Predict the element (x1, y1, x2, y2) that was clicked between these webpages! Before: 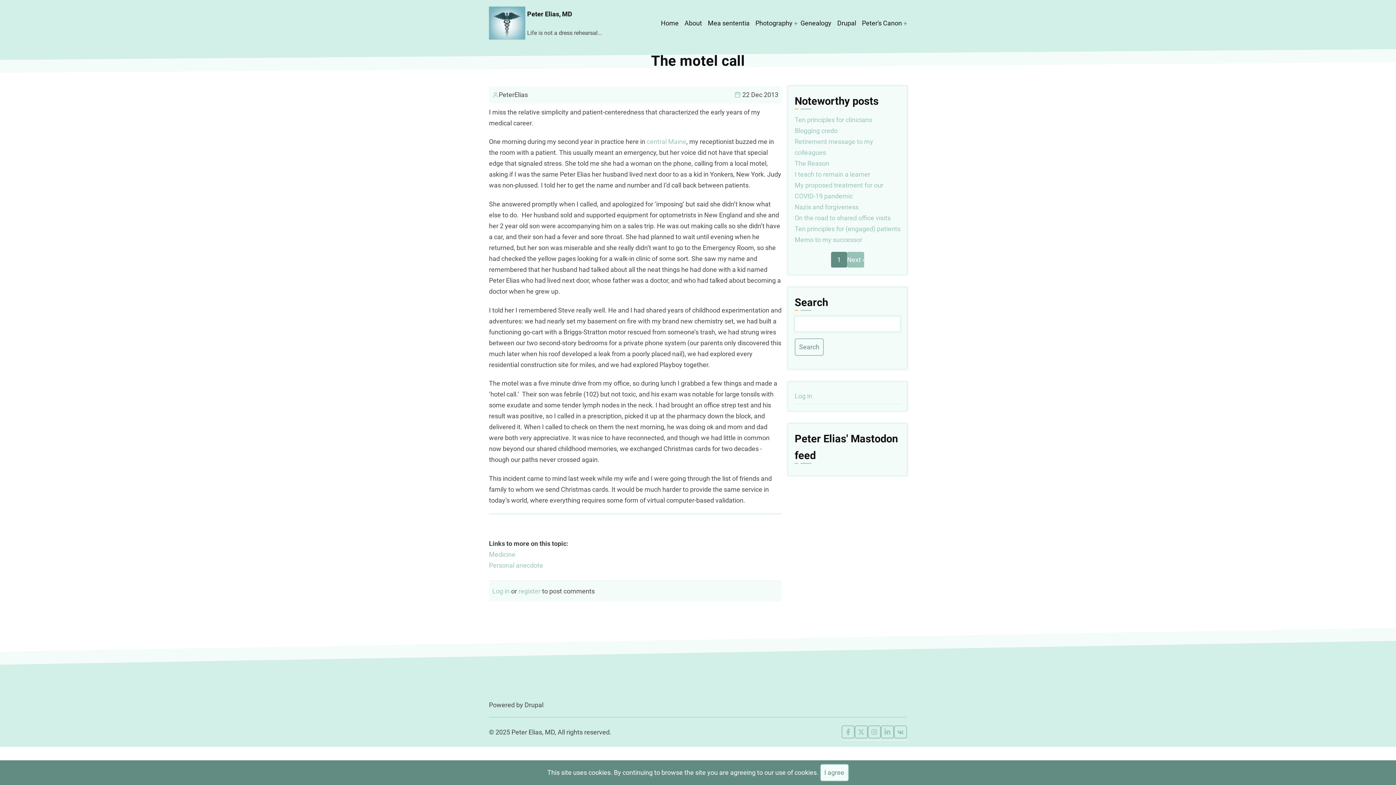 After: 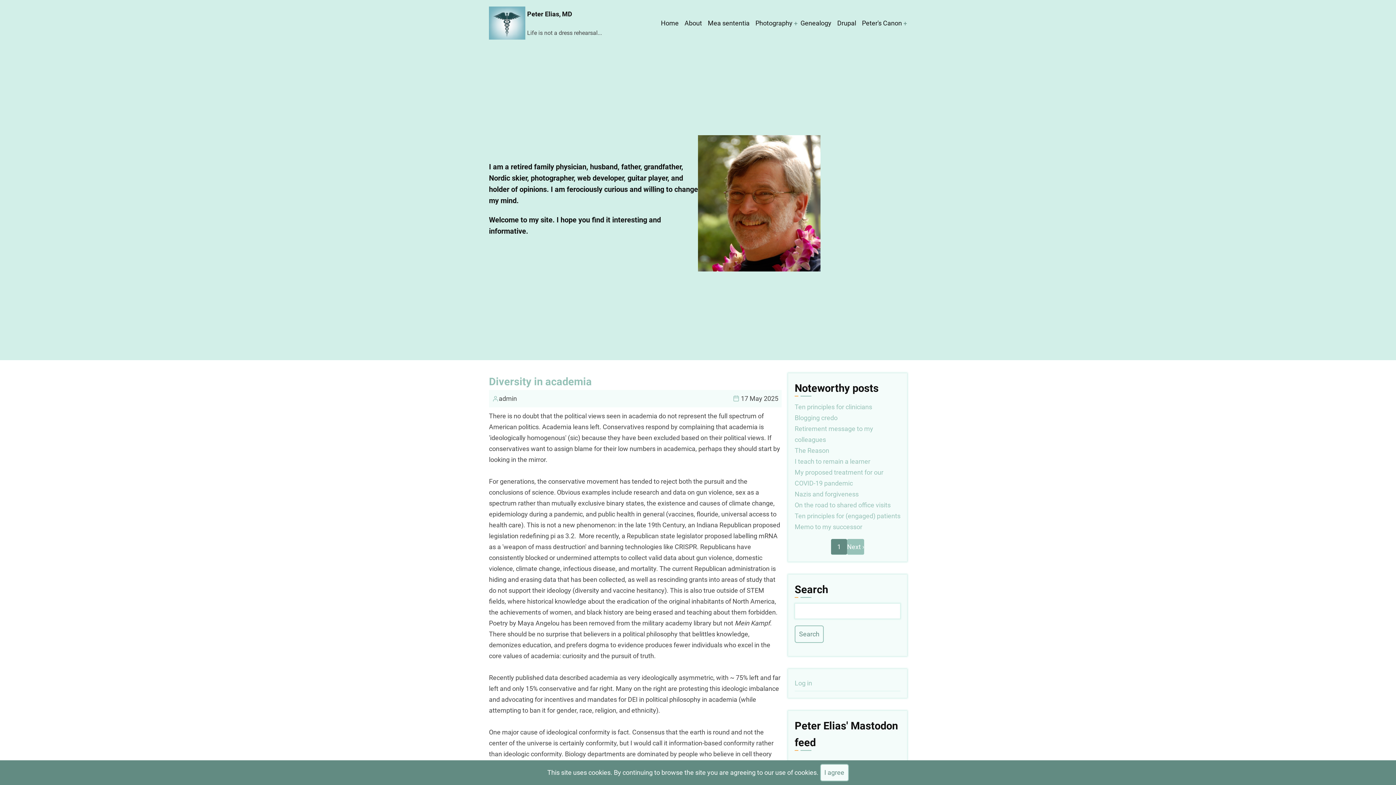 Action: bbox: (489, 18, 525, 26)